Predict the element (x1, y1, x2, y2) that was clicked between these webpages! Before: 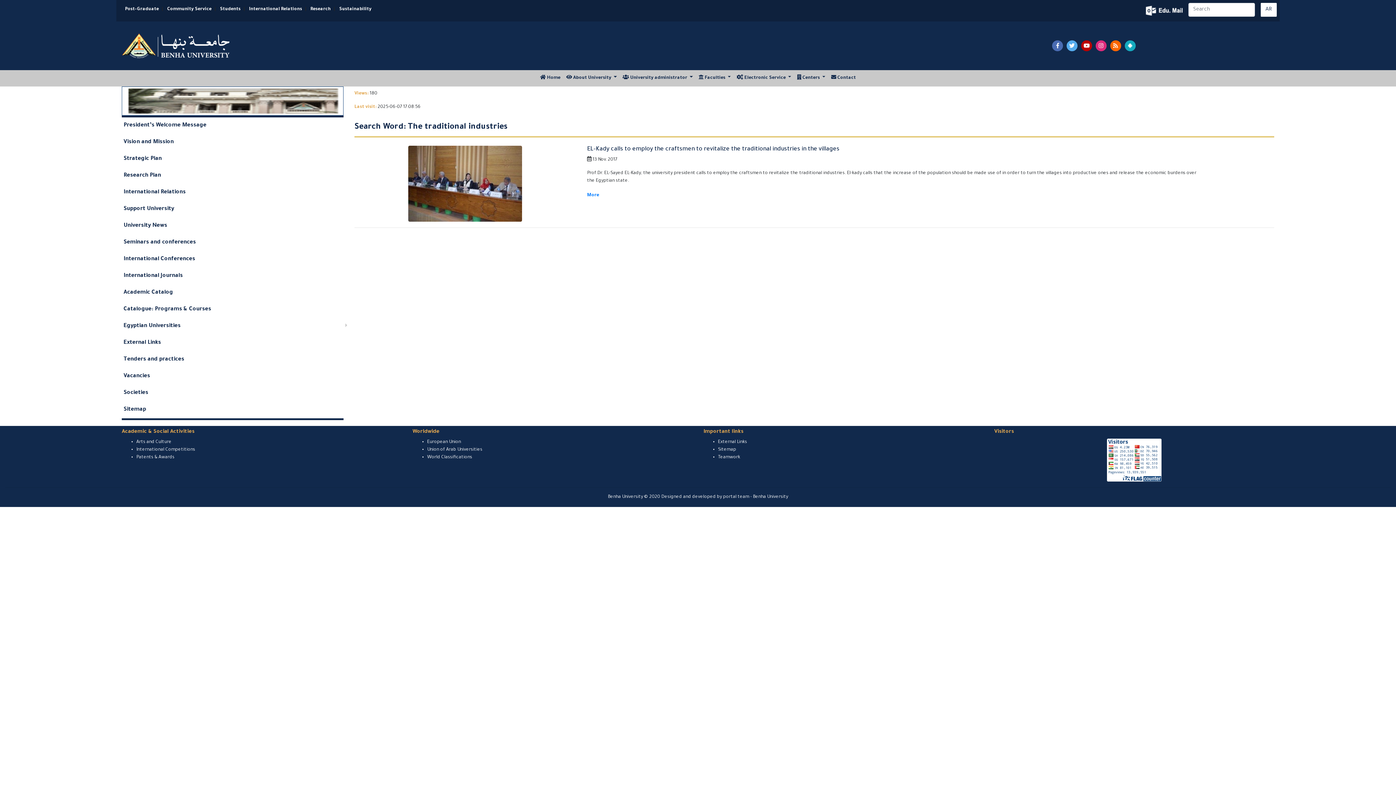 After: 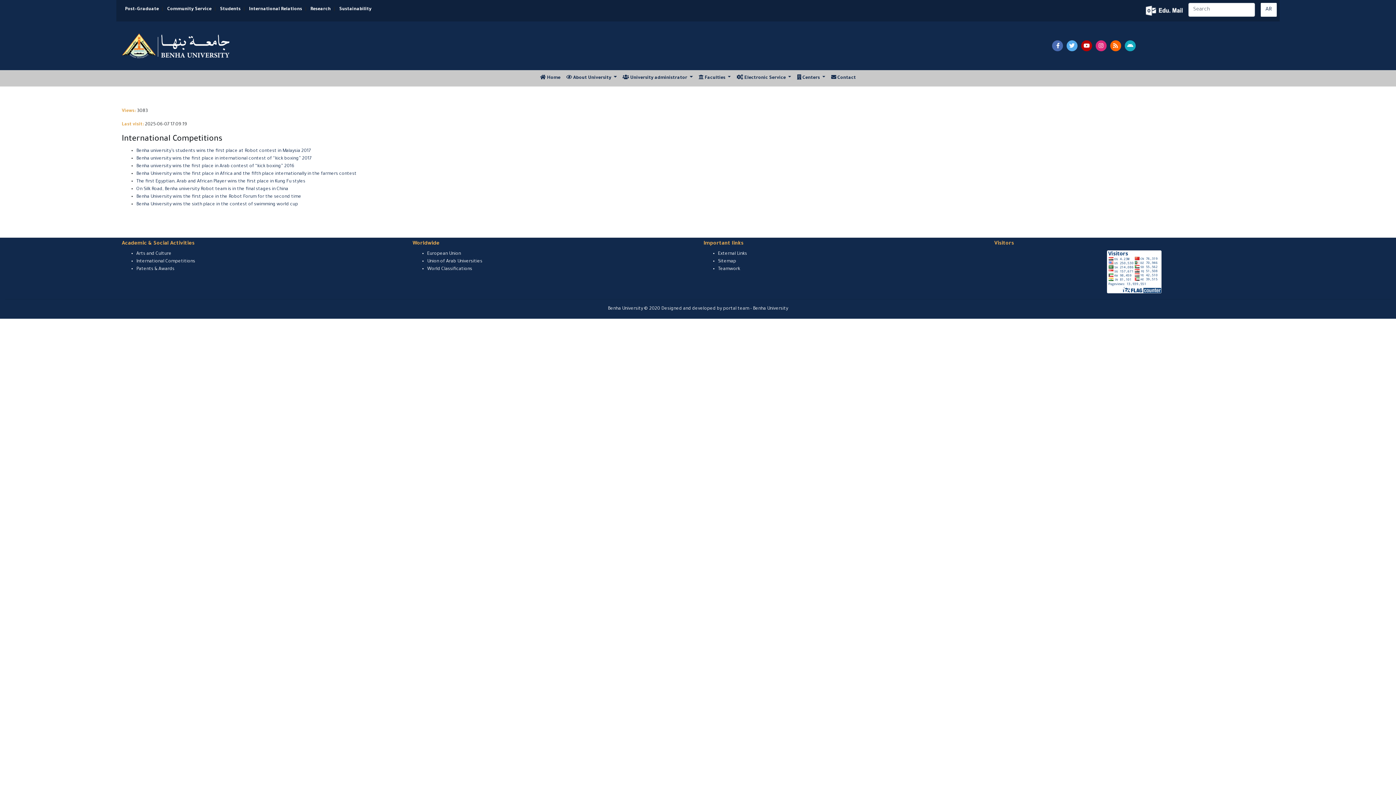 Action: label: International Competitions bbox: (136, 447, 195, 452)